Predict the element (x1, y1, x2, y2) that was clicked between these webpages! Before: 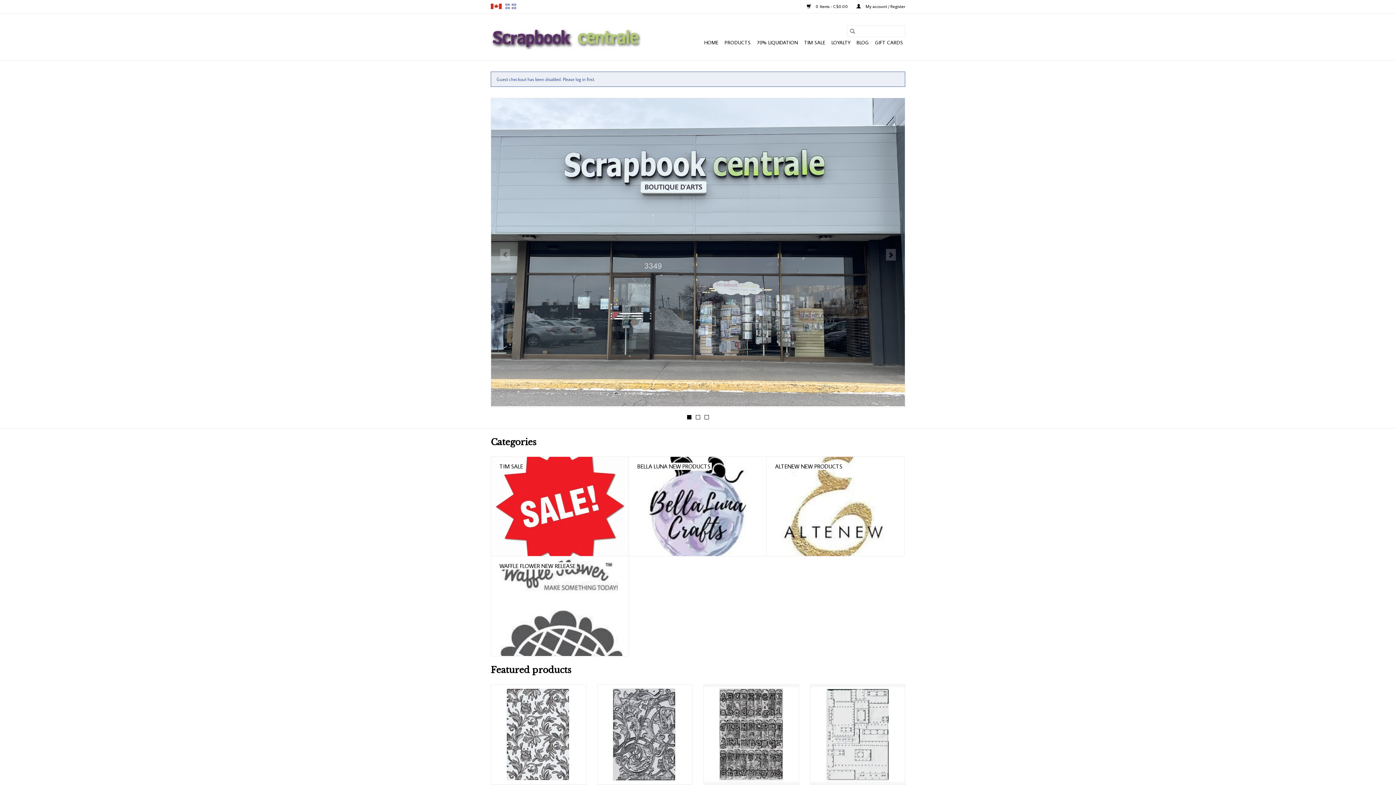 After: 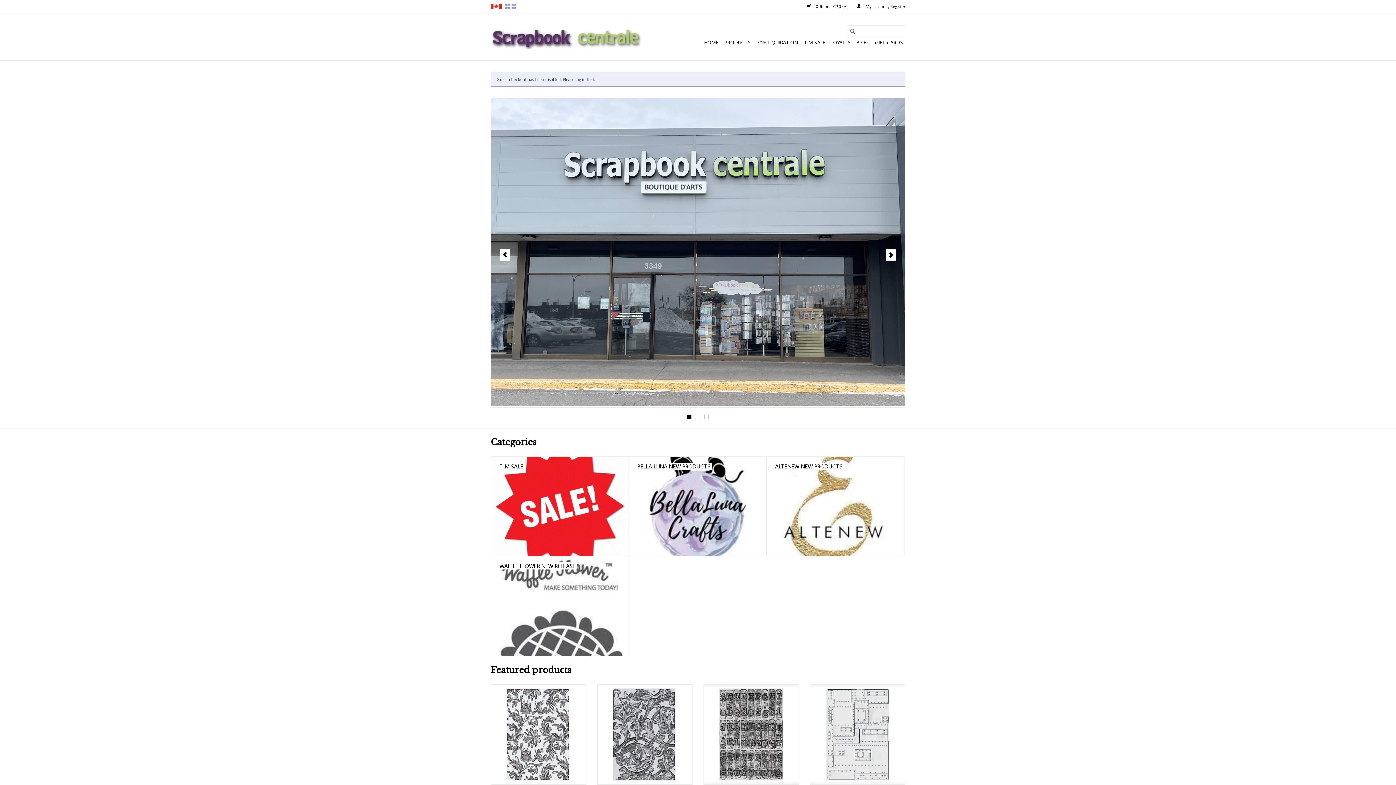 Action: bbox: (886, 249, 896, 260)